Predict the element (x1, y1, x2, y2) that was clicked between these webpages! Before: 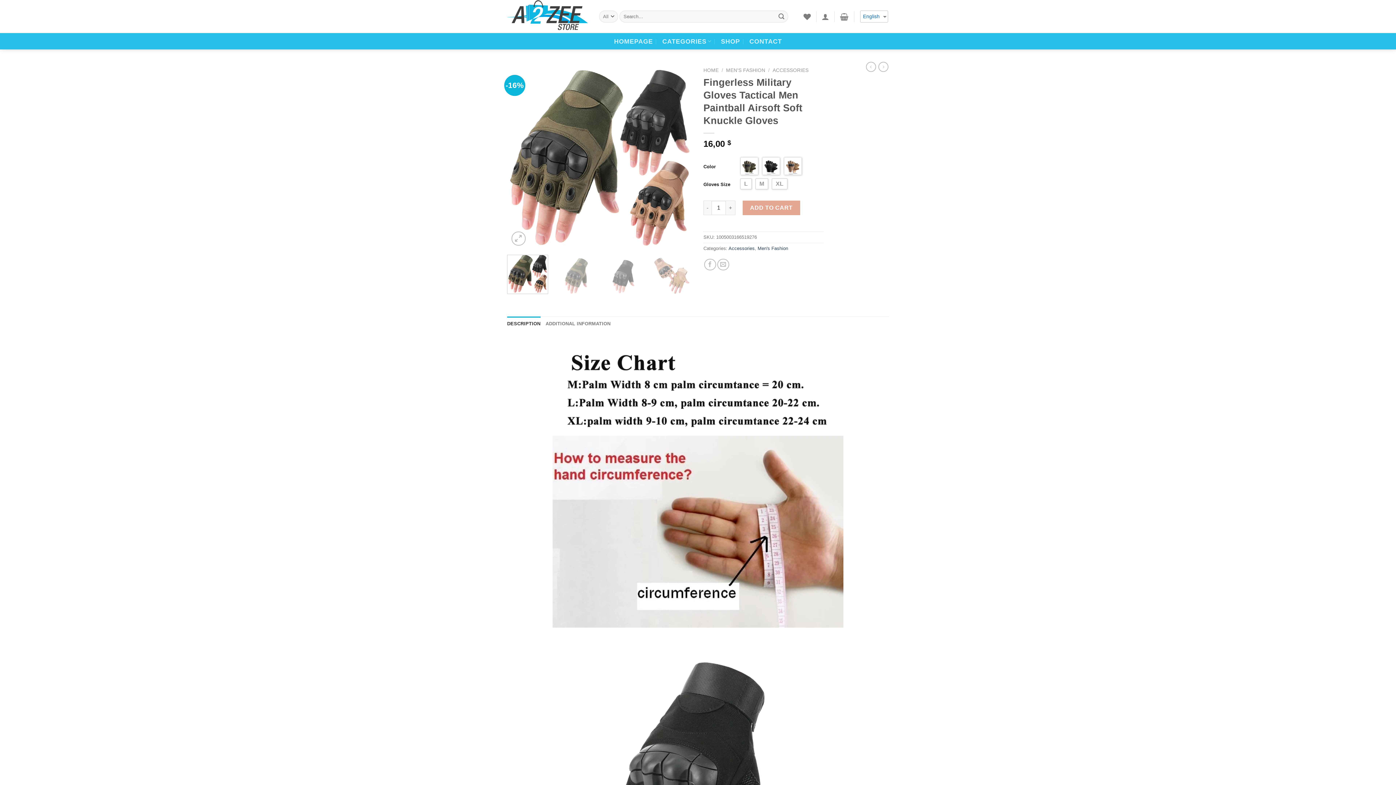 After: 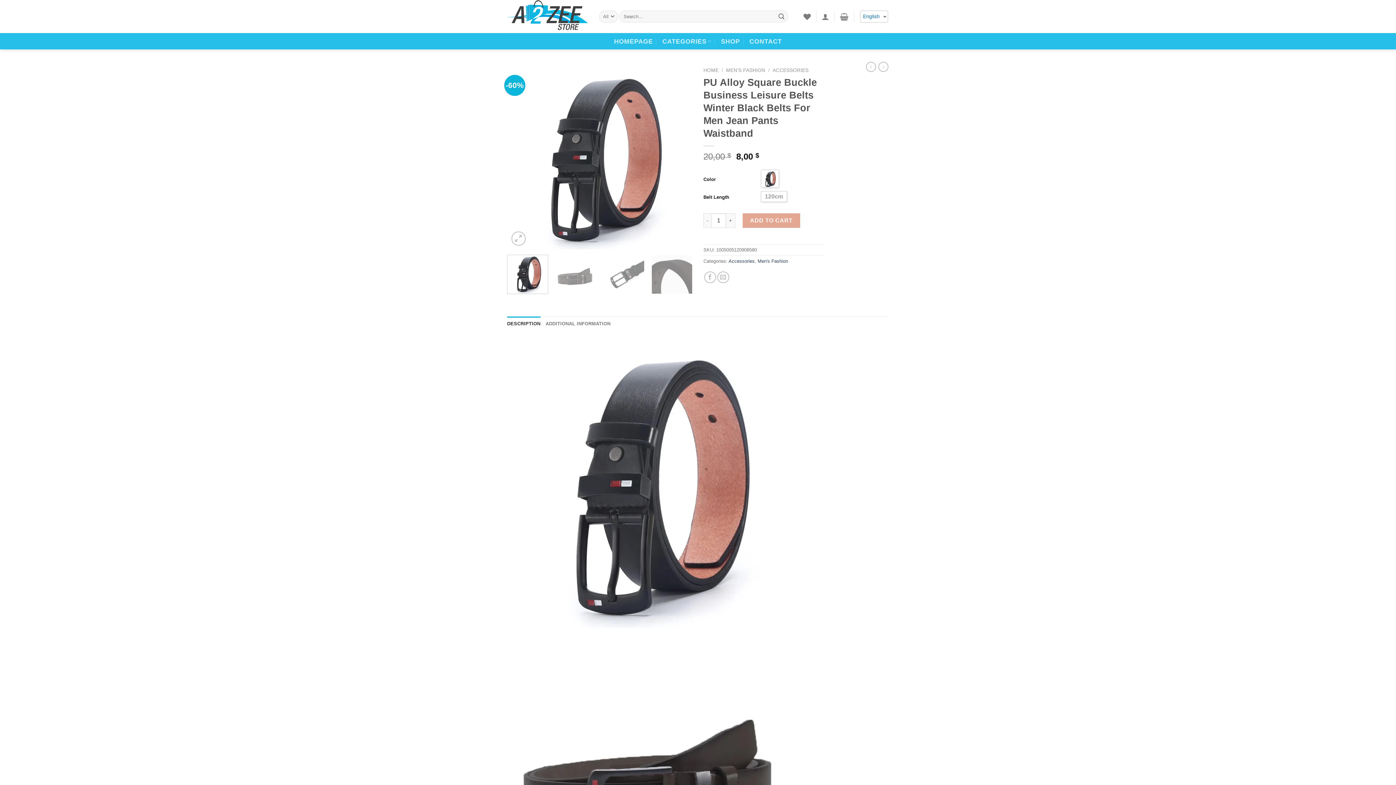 Action: bbox: (866, 61, 876, 72)